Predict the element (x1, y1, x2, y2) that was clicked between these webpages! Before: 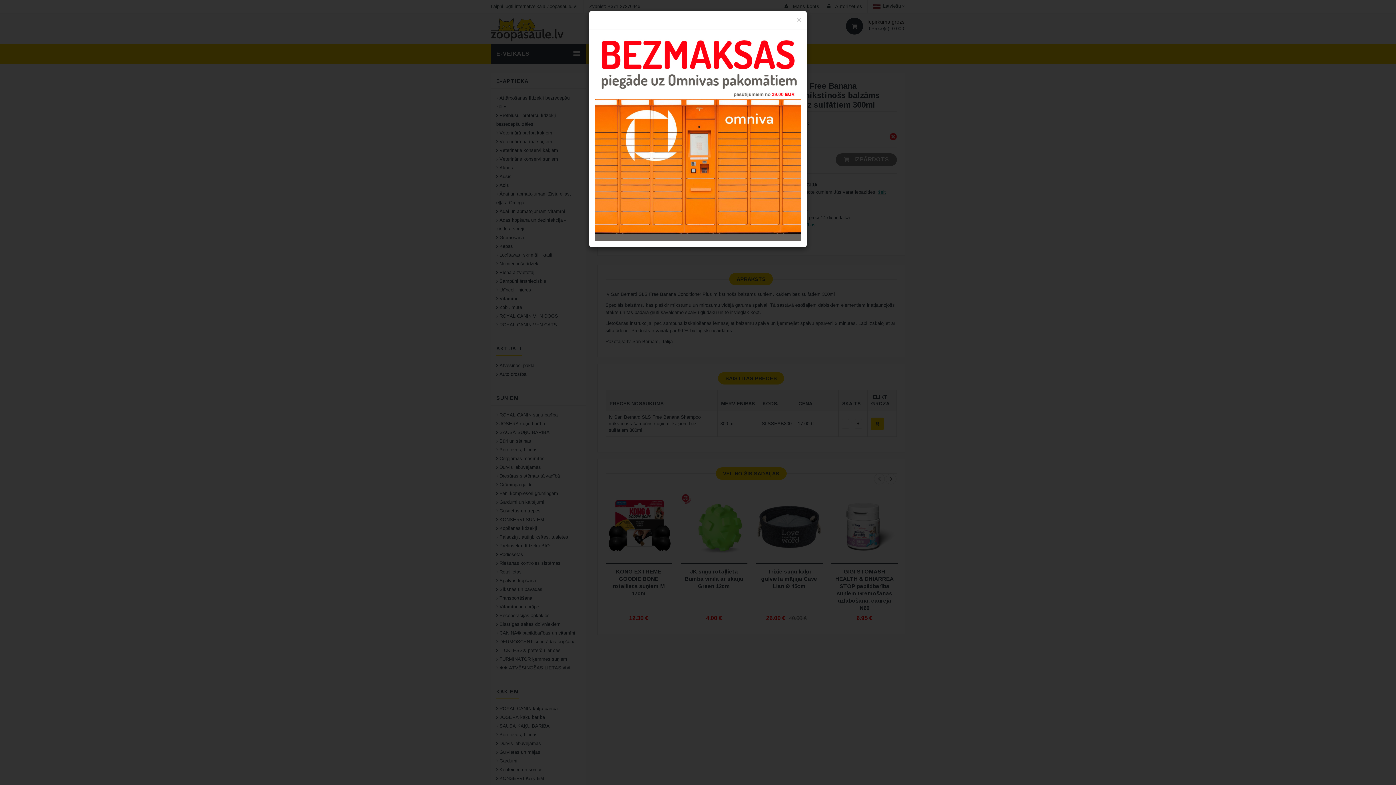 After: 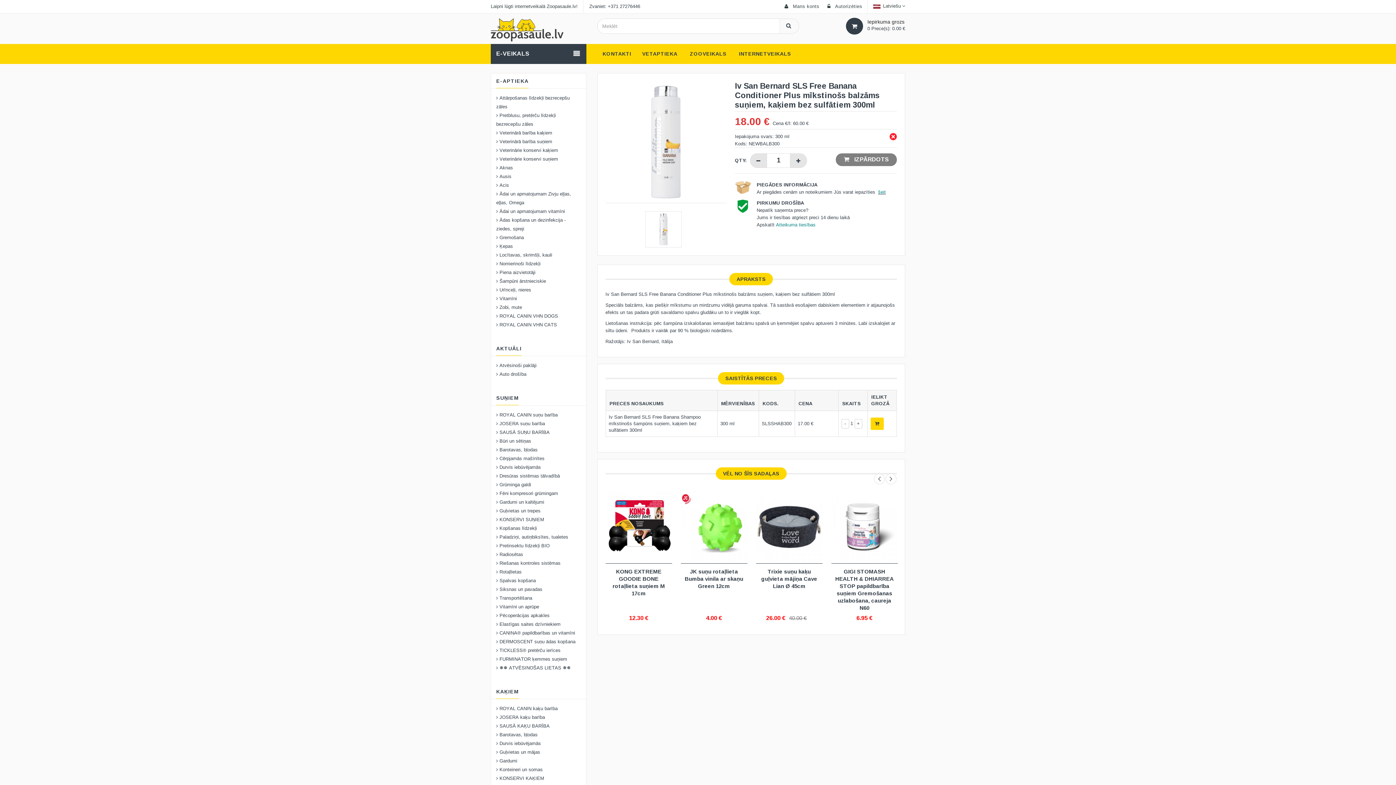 Action: bbox: (797, 16, 801, 23) label: ×